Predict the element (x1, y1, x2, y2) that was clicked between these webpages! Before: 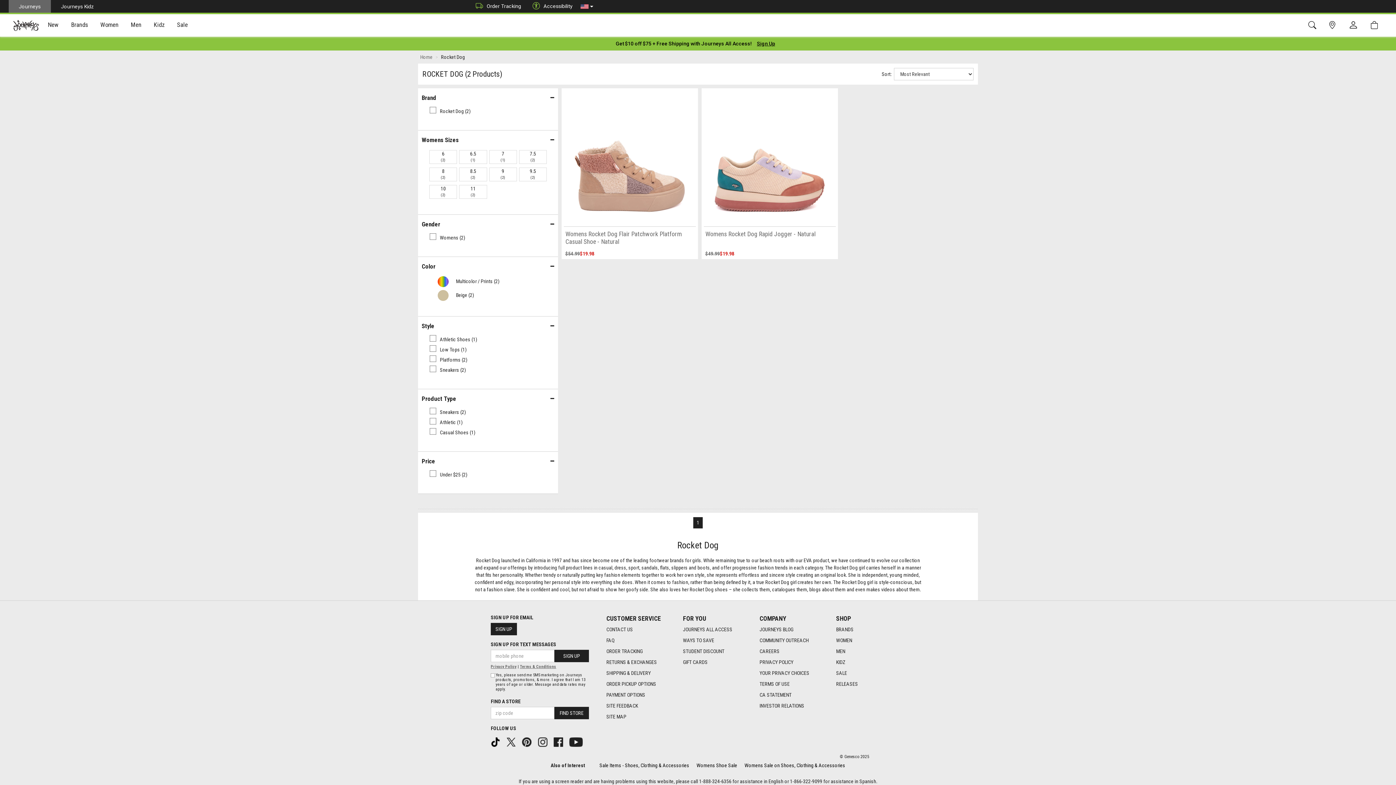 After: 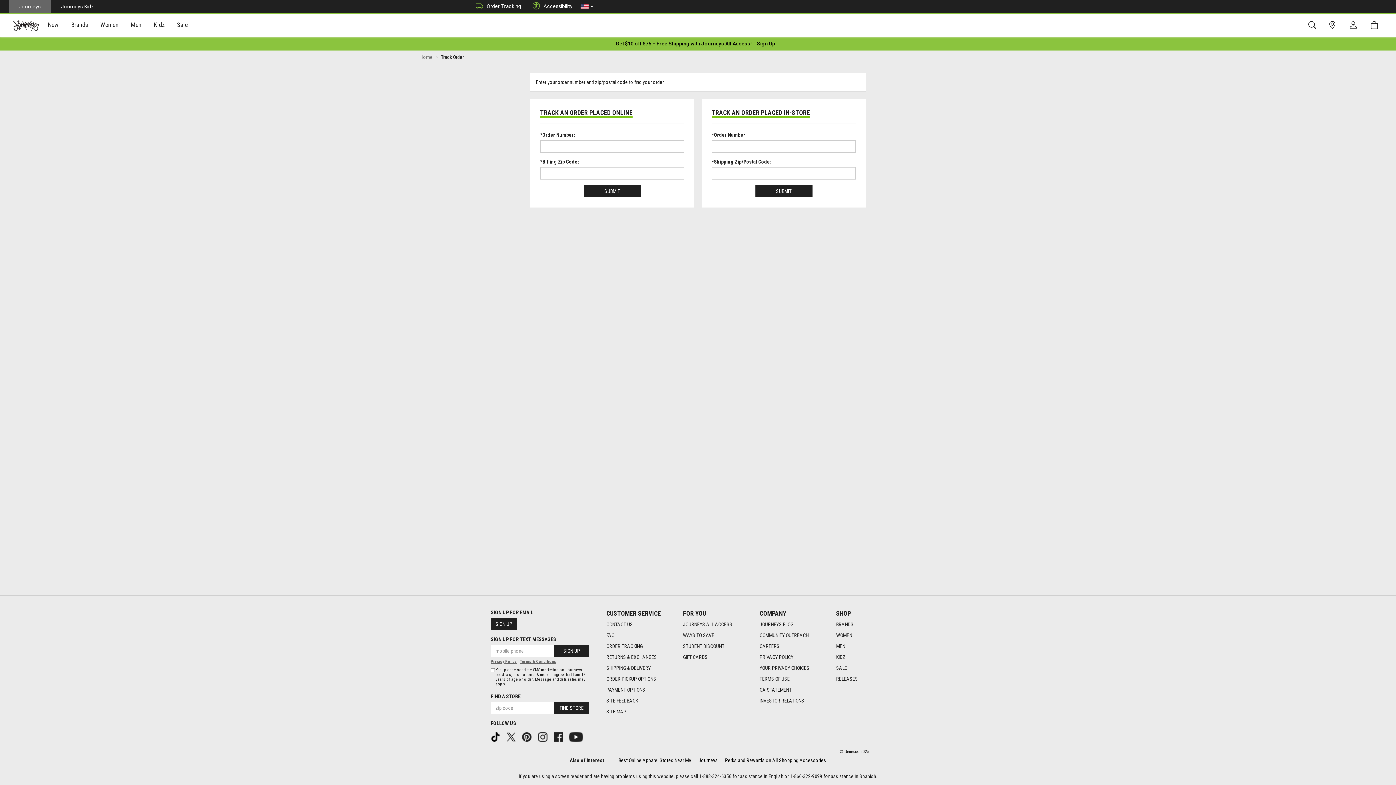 Action: label: Order Tracking footer link bbox: (606, 644, 675, 655)